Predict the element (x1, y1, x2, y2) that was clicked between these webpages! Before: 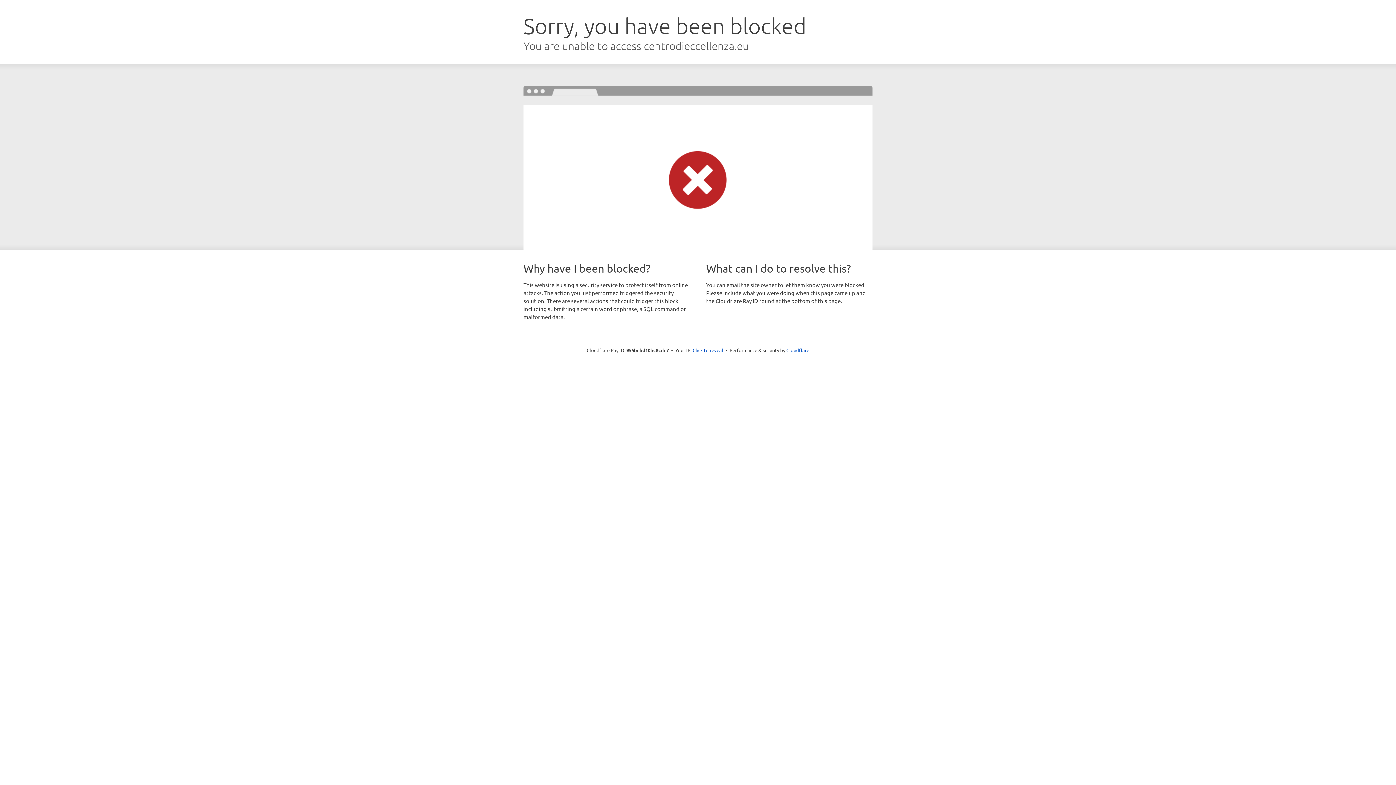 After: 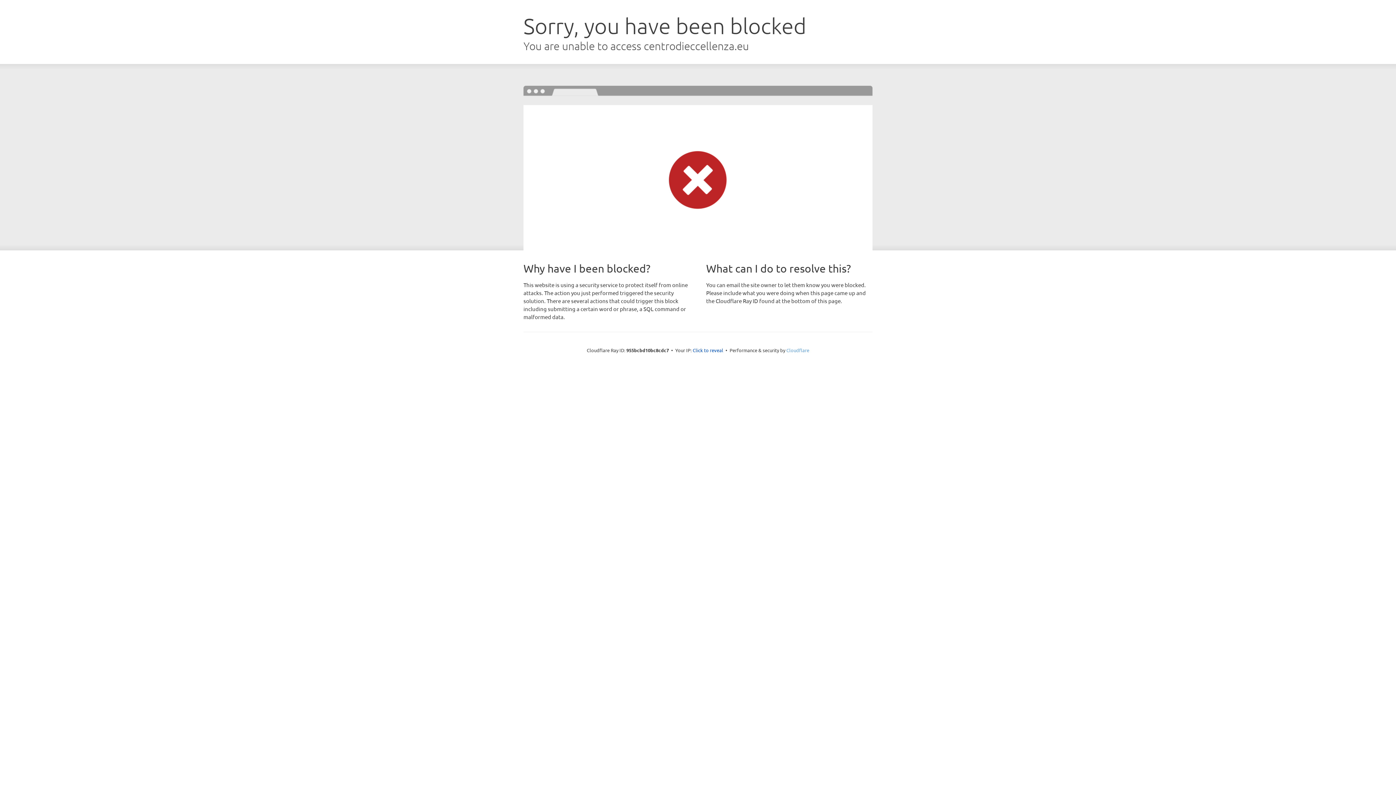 Action: bbox: (786, 347, 809, 353) label: Cloudflare